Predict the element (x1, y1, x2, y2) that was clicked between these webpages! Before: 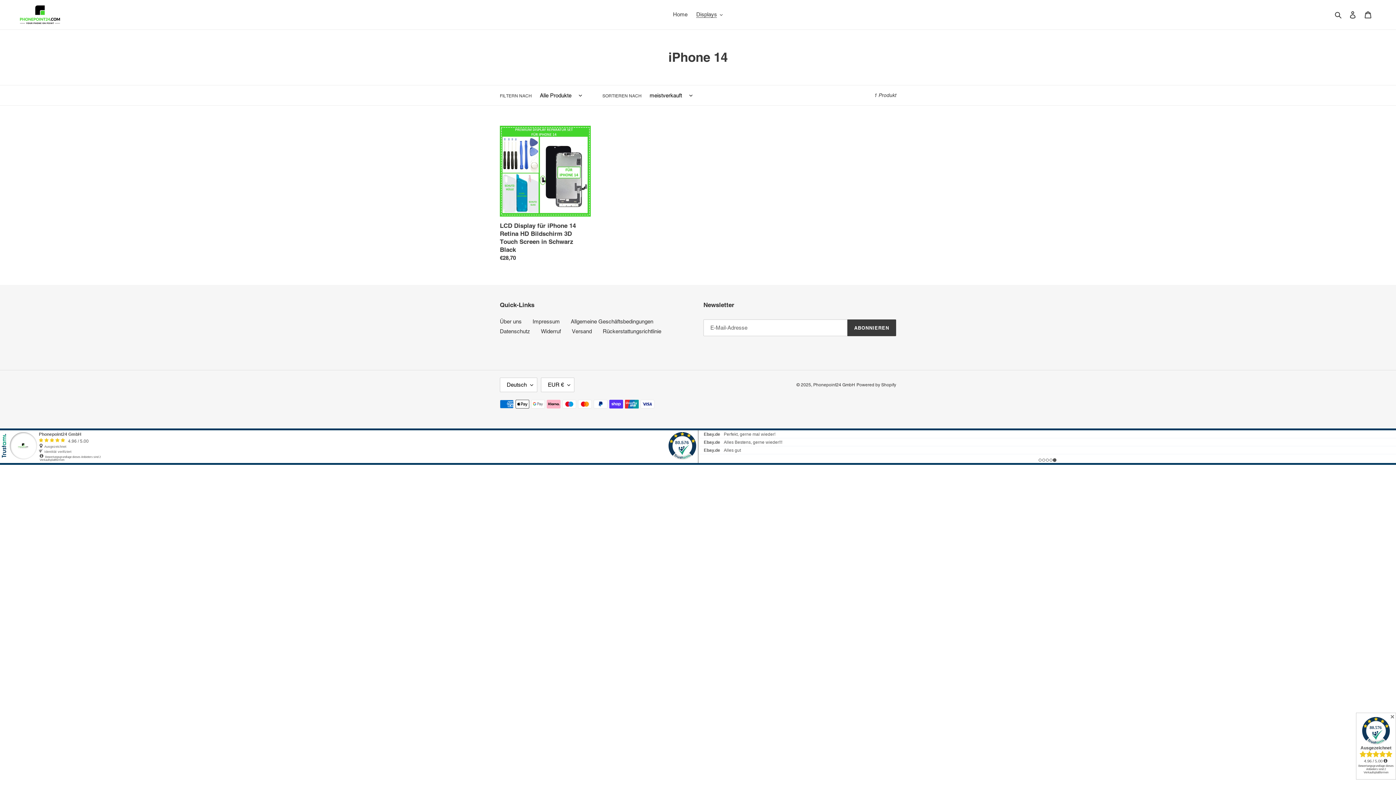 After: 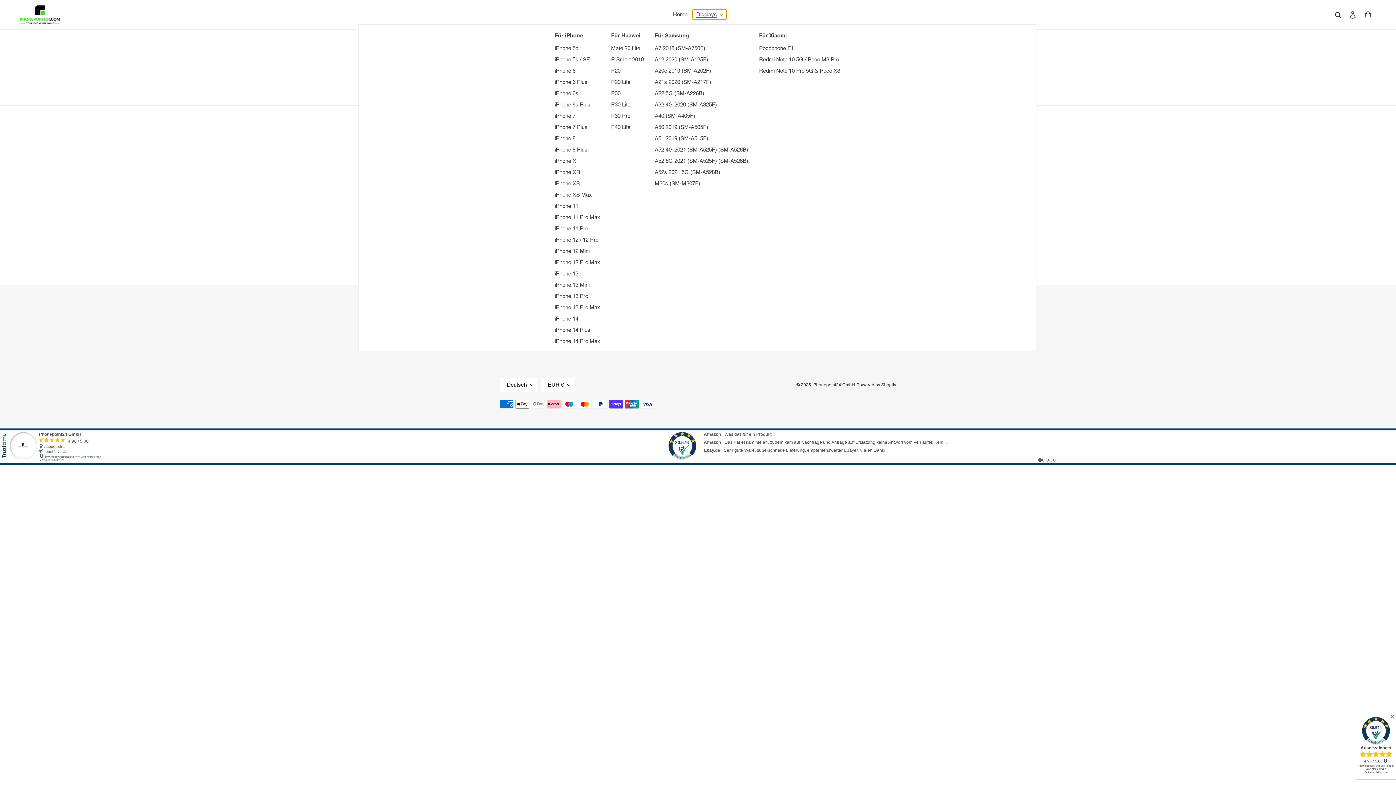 Action: label: Displays bbox: (692, 9, 726, 19)